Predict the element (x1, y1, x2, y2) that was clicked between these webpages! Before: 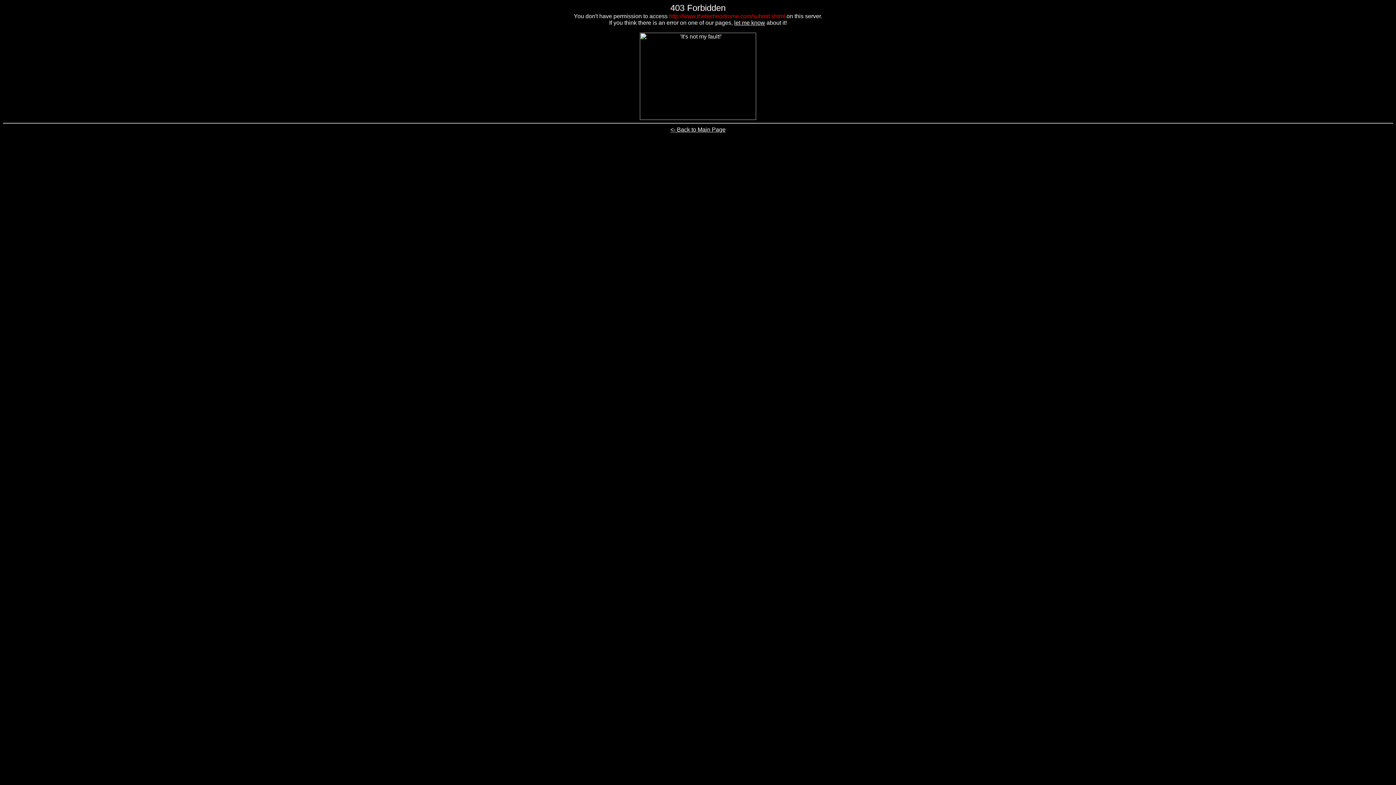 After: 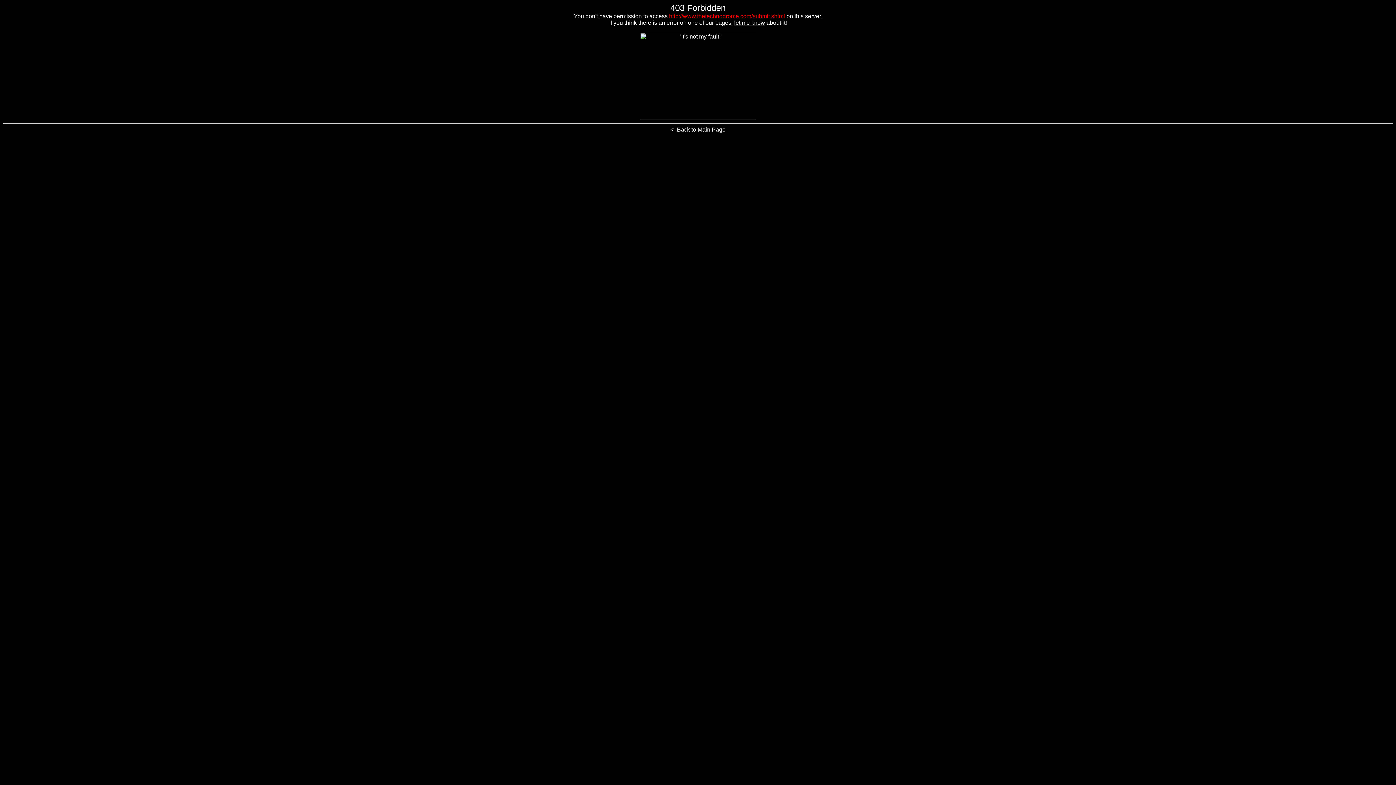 Action: bbox: (734, 19, 765, 25) label: let me know